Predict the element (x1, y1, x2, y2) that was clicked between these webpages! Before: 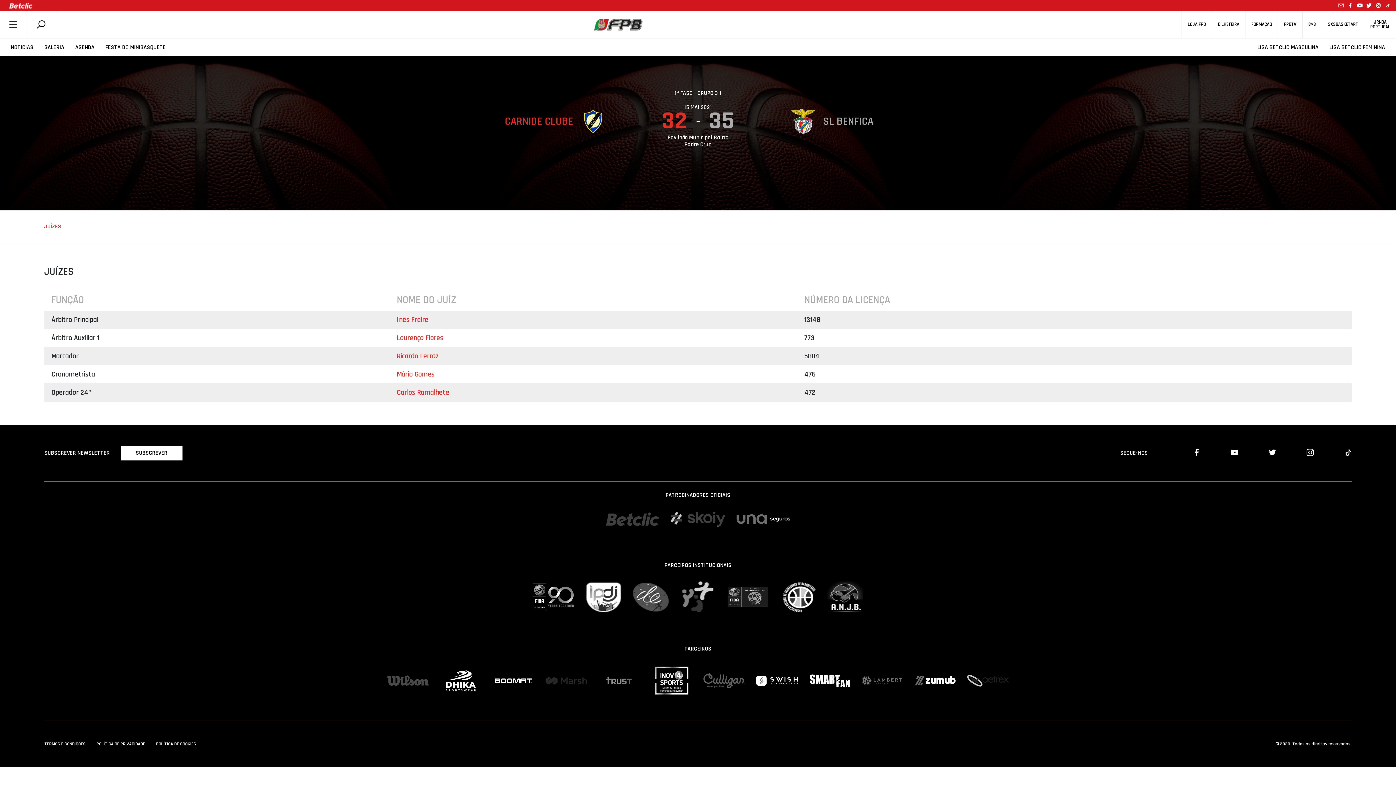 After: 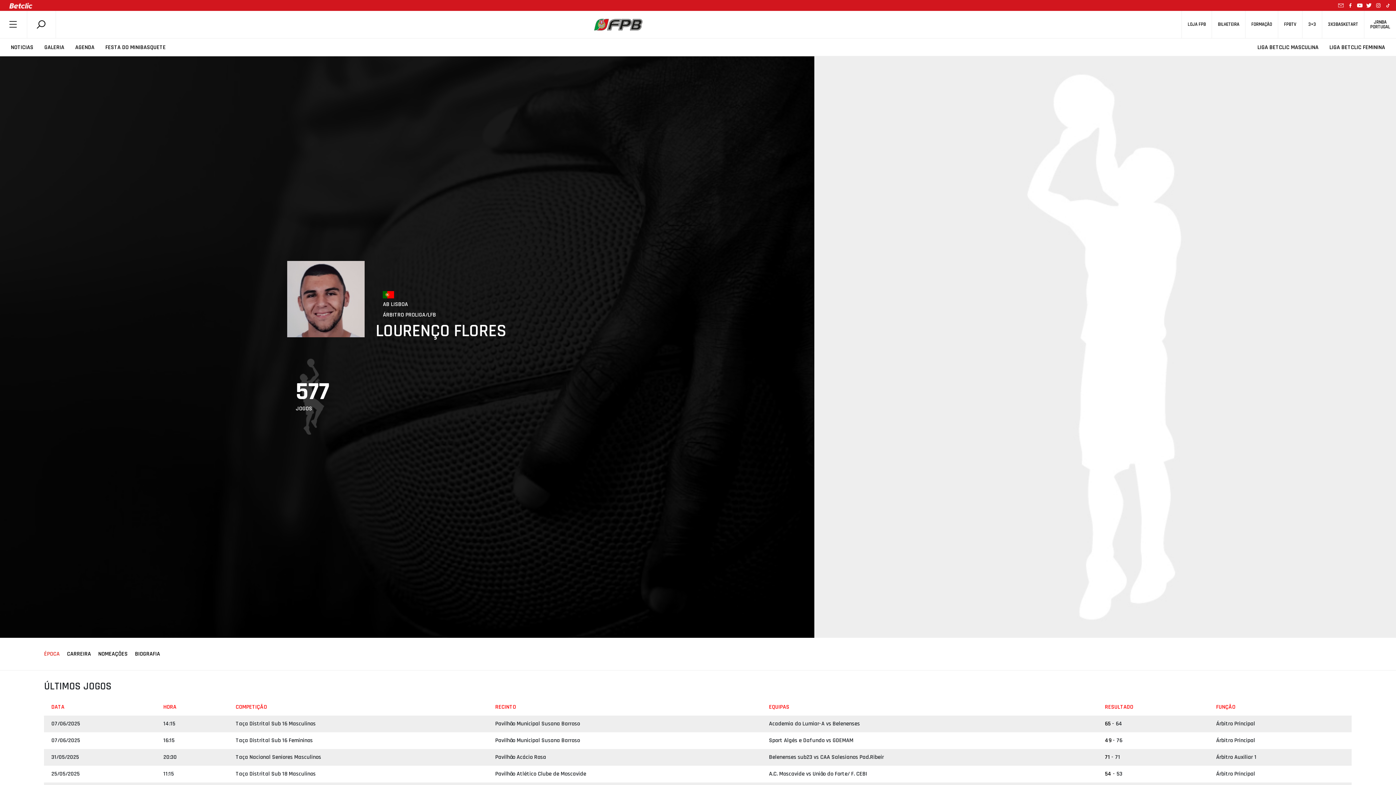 Action: label: Lourenço Flores bbox: (396, 333, 443, 342)